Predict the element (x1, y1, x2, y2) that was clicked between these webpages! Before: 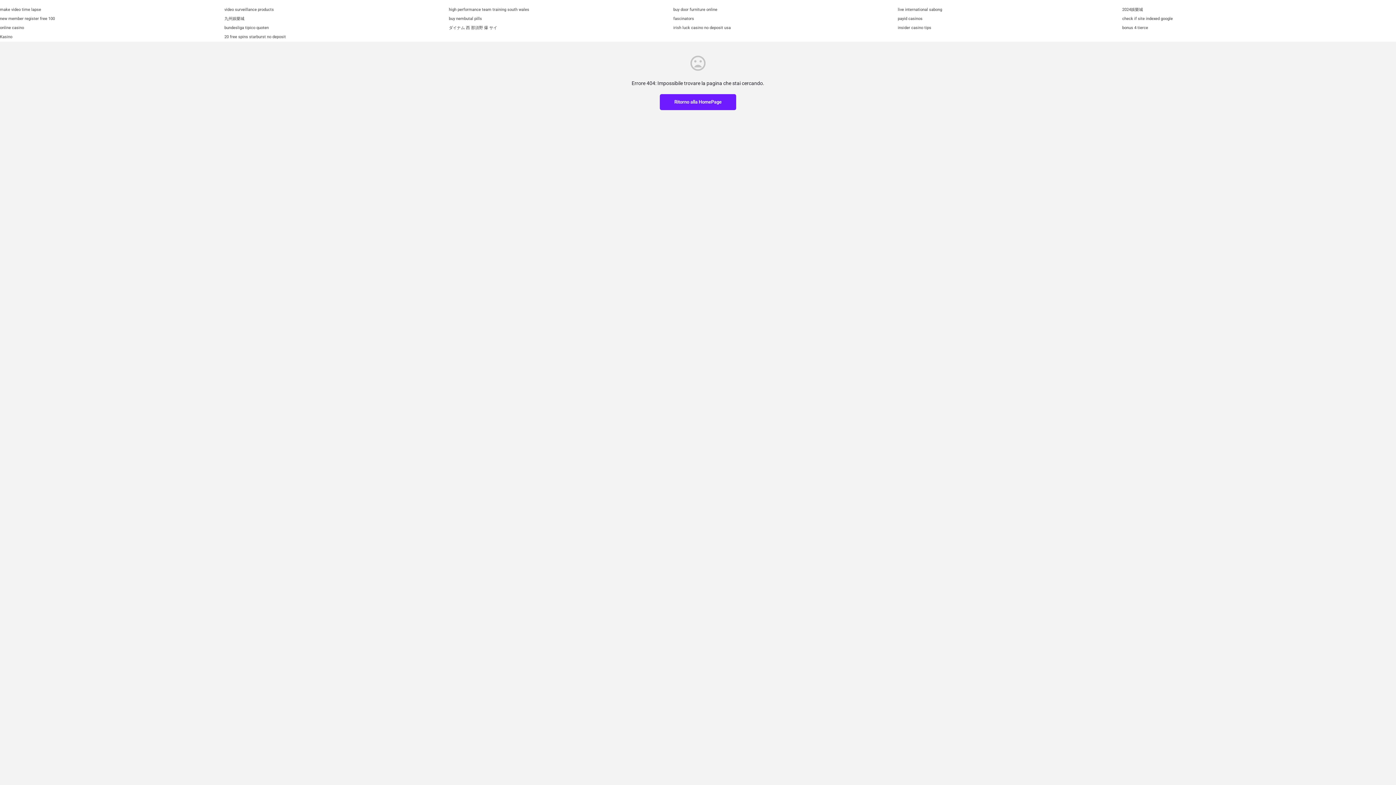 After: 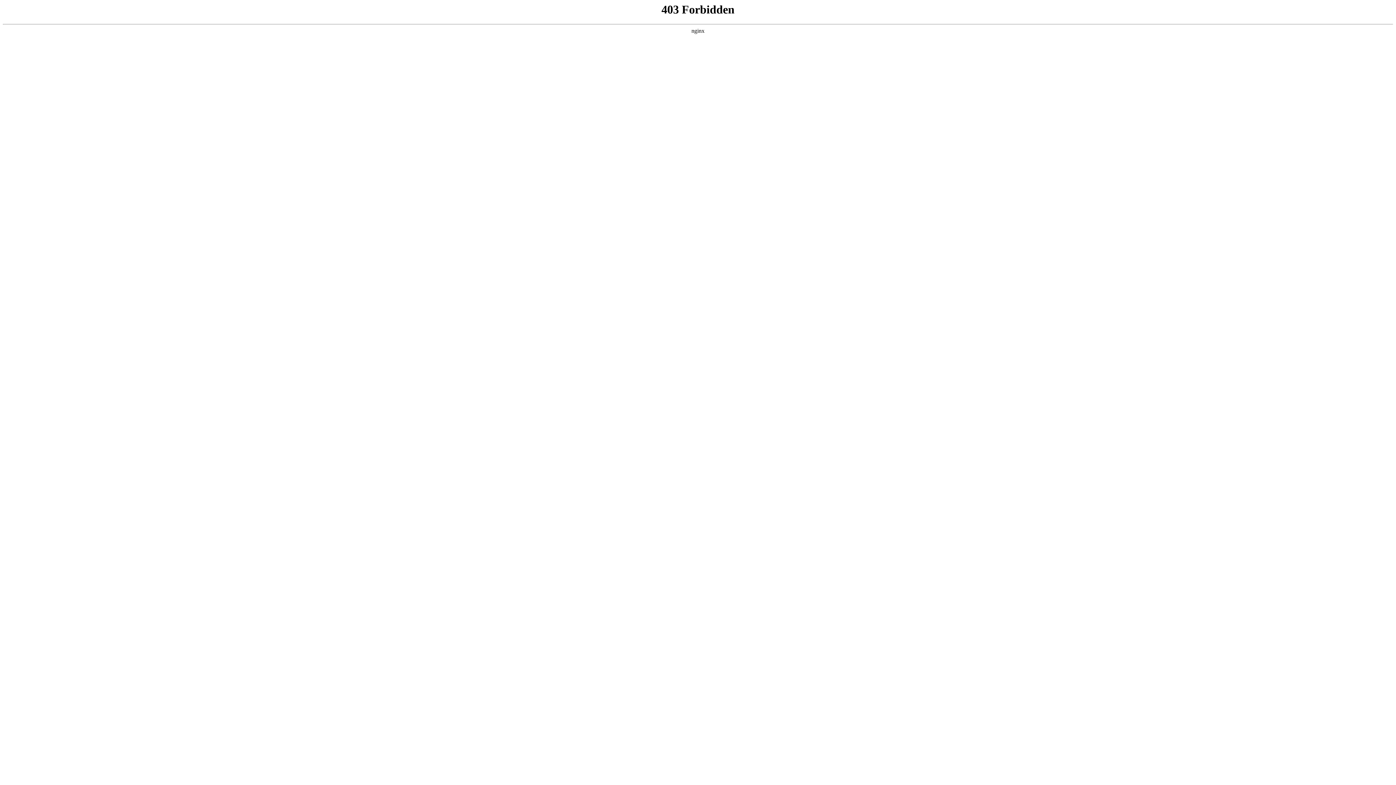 Action: bbox: (0, 16, 54, 21) label: new member register free 100